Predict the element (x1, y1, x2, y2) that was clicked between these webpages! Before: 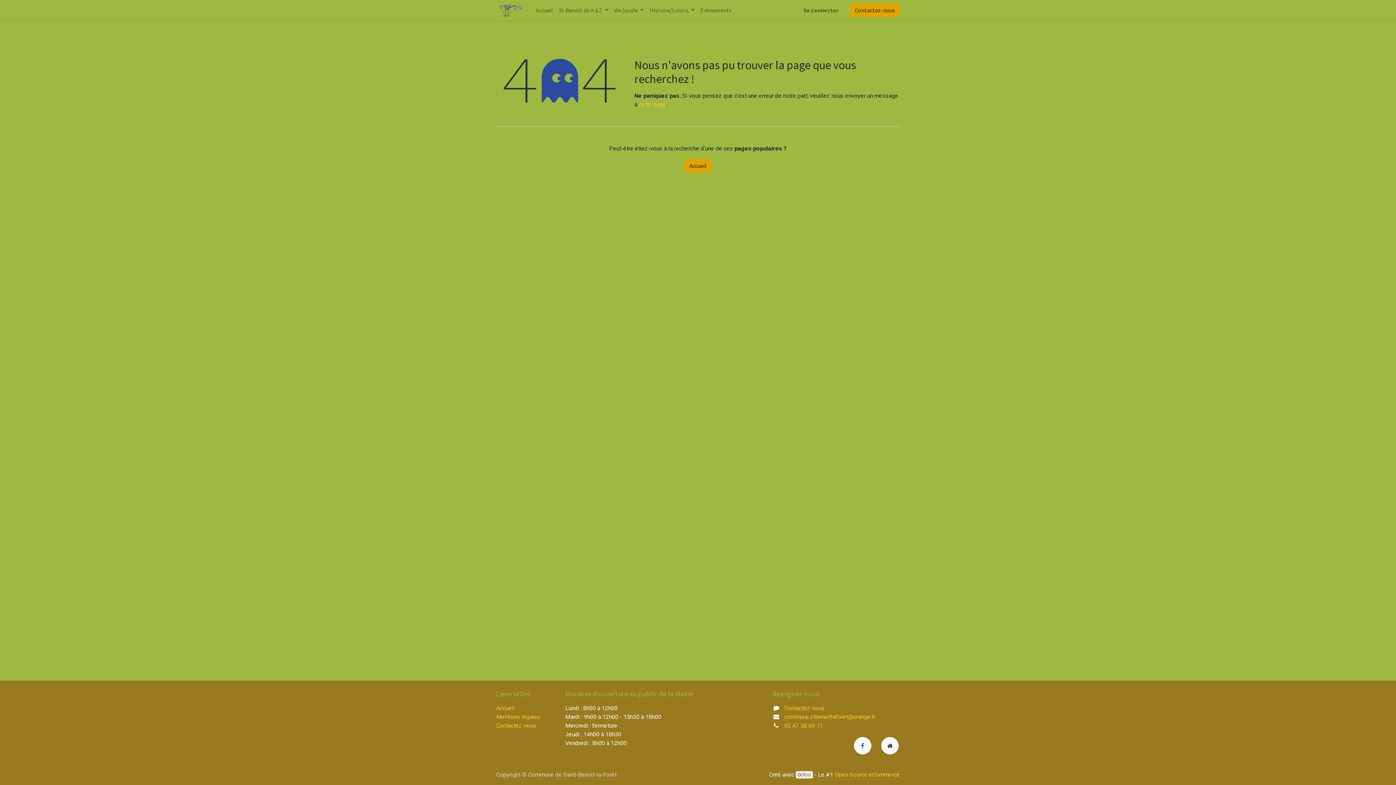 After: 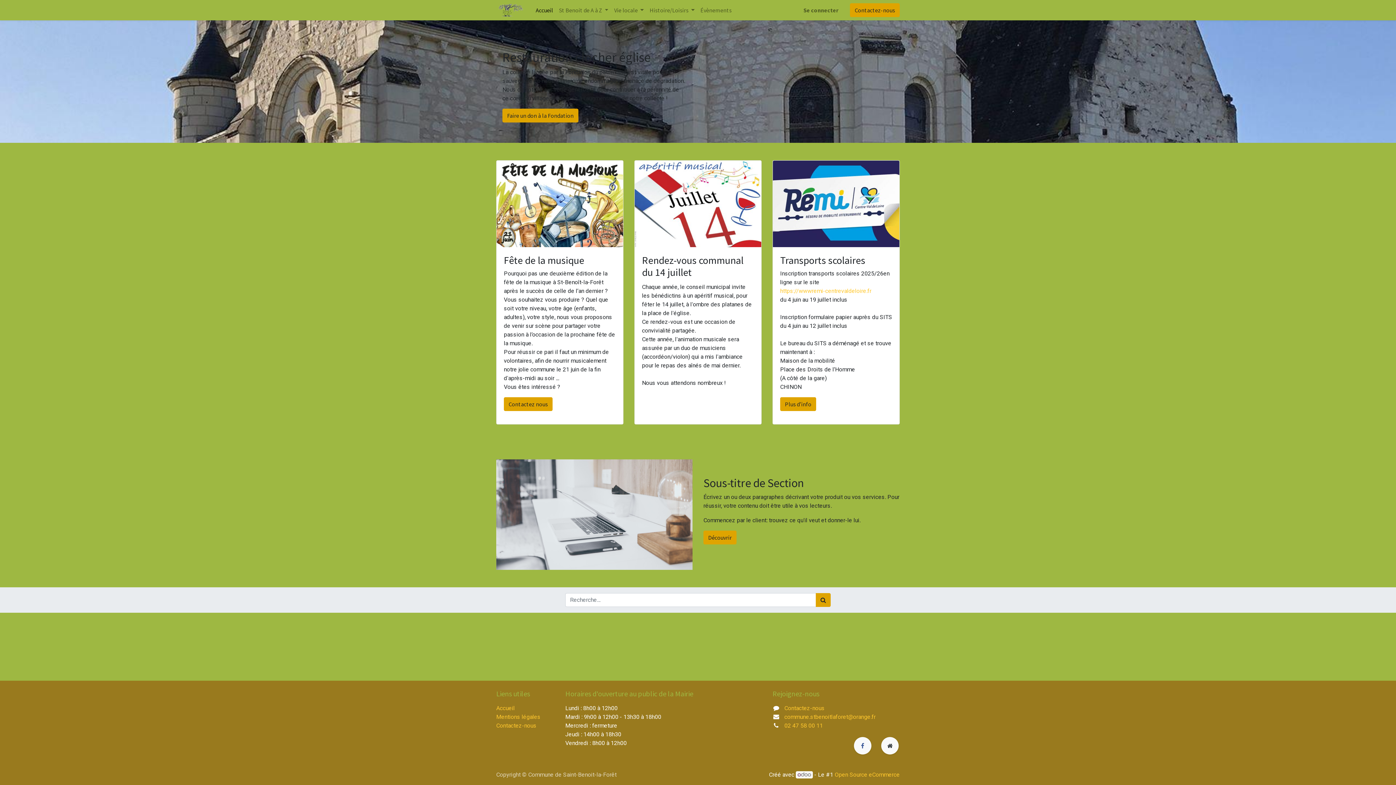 Action: bbox: (881, 737, 898, 754) label: ​